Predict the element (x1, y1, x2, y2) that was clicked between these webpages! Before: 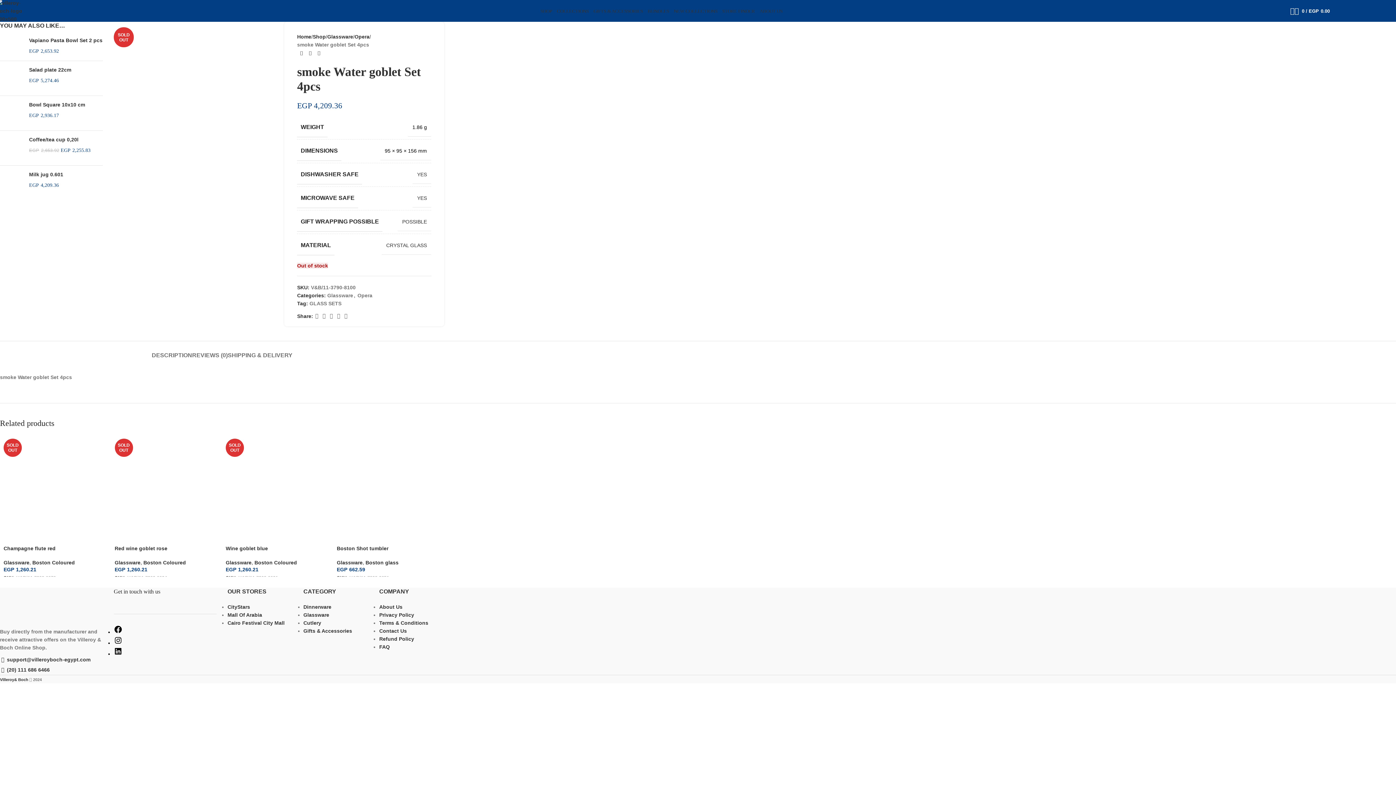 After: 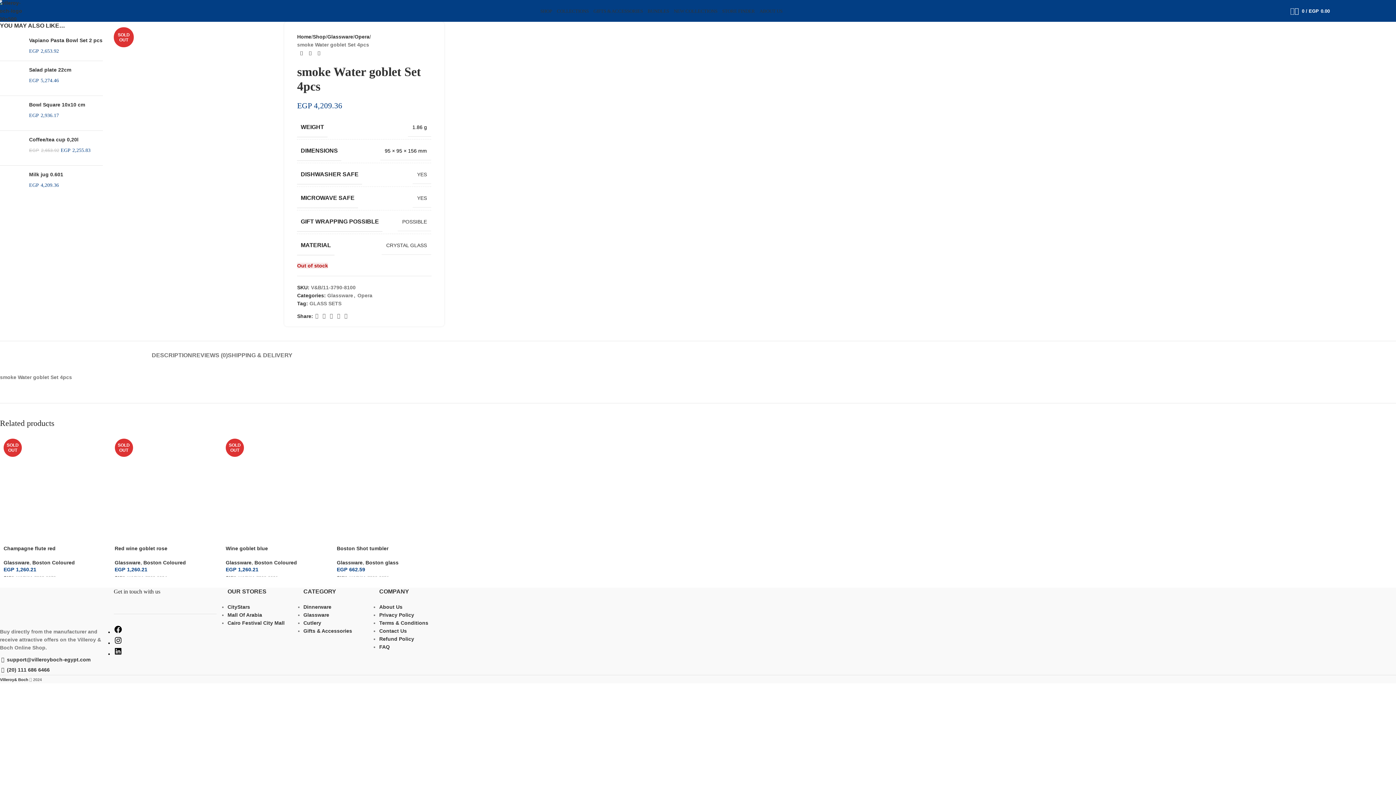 Action: label: Search bbox: (1290, 3, 1294, 18)